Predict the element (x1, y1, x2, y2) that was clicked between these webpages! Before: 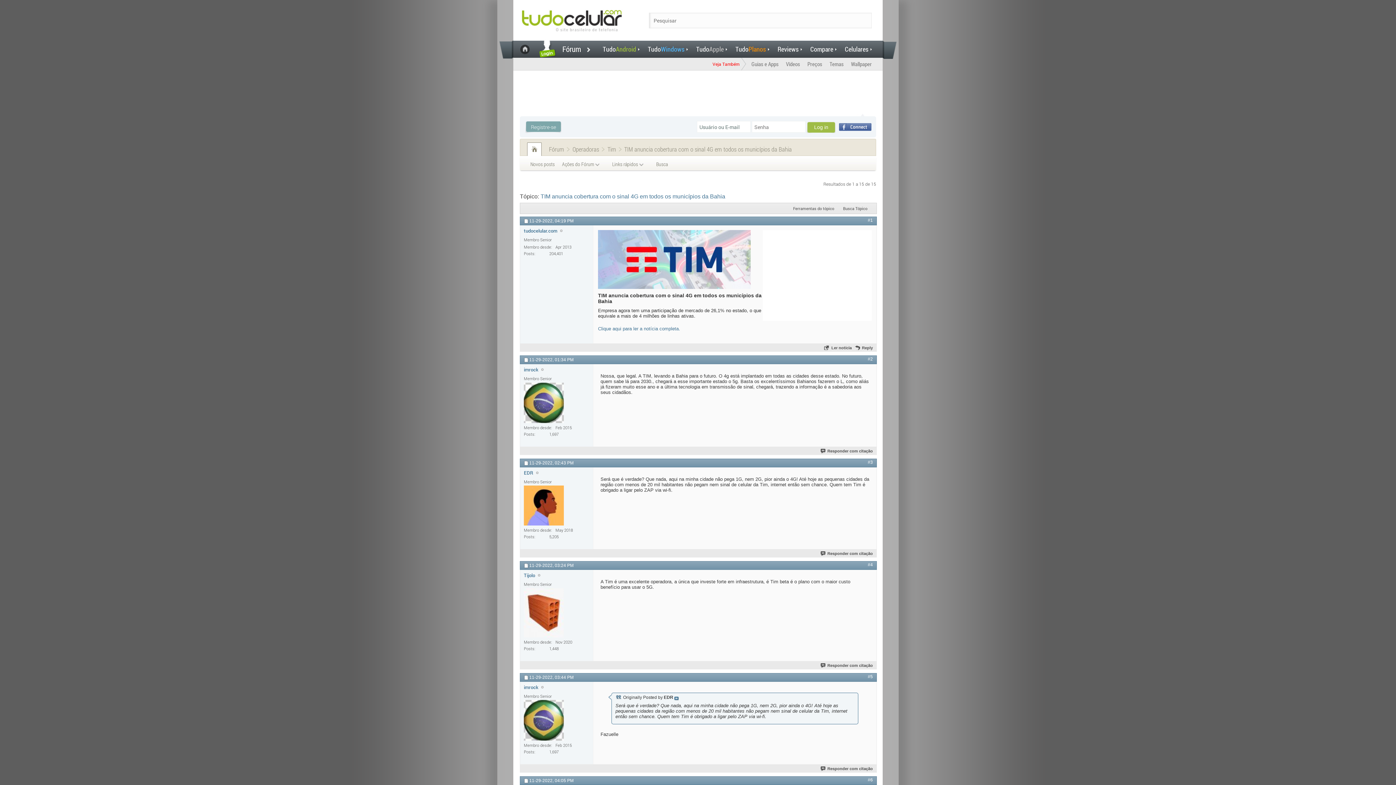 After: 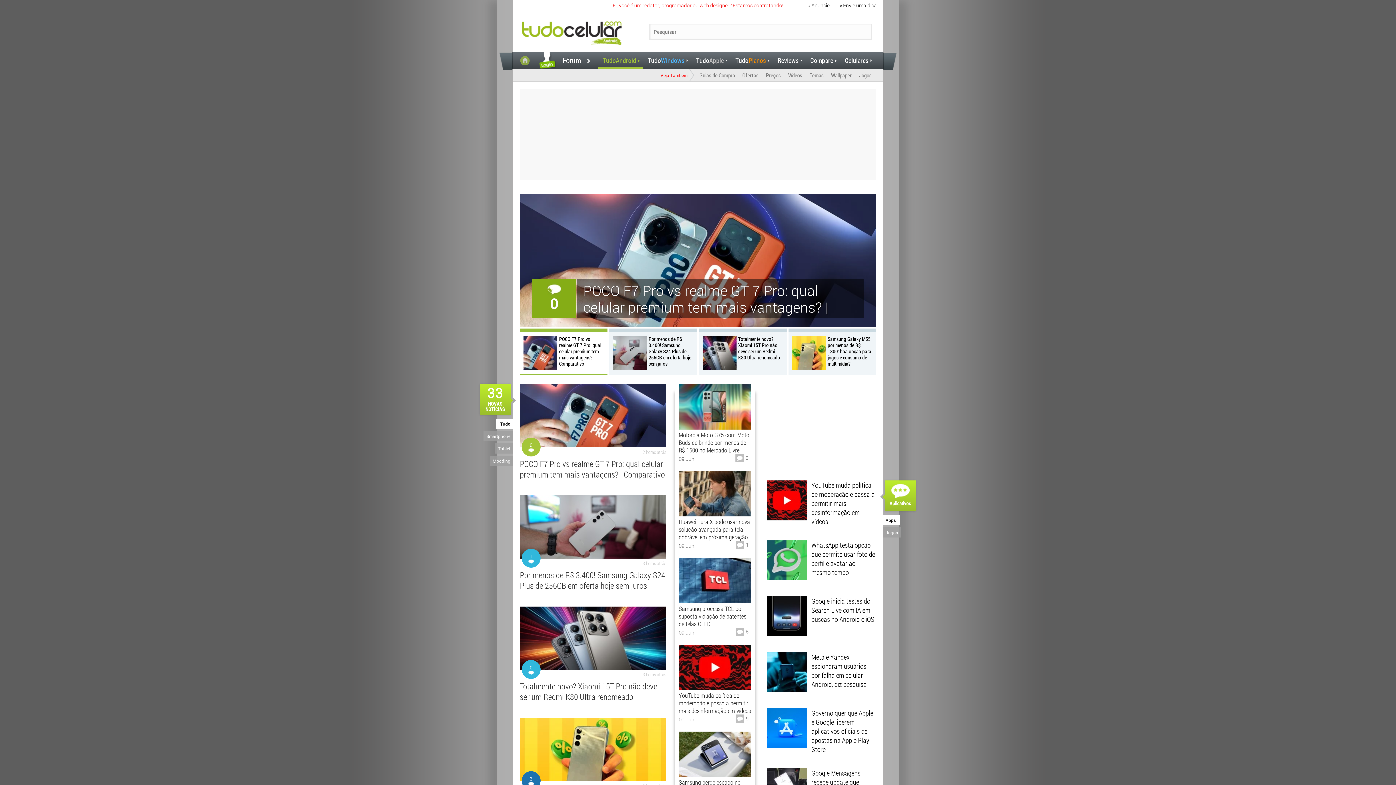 Action: label: TudoAndroid bbox: (597, 40, 642, 57)